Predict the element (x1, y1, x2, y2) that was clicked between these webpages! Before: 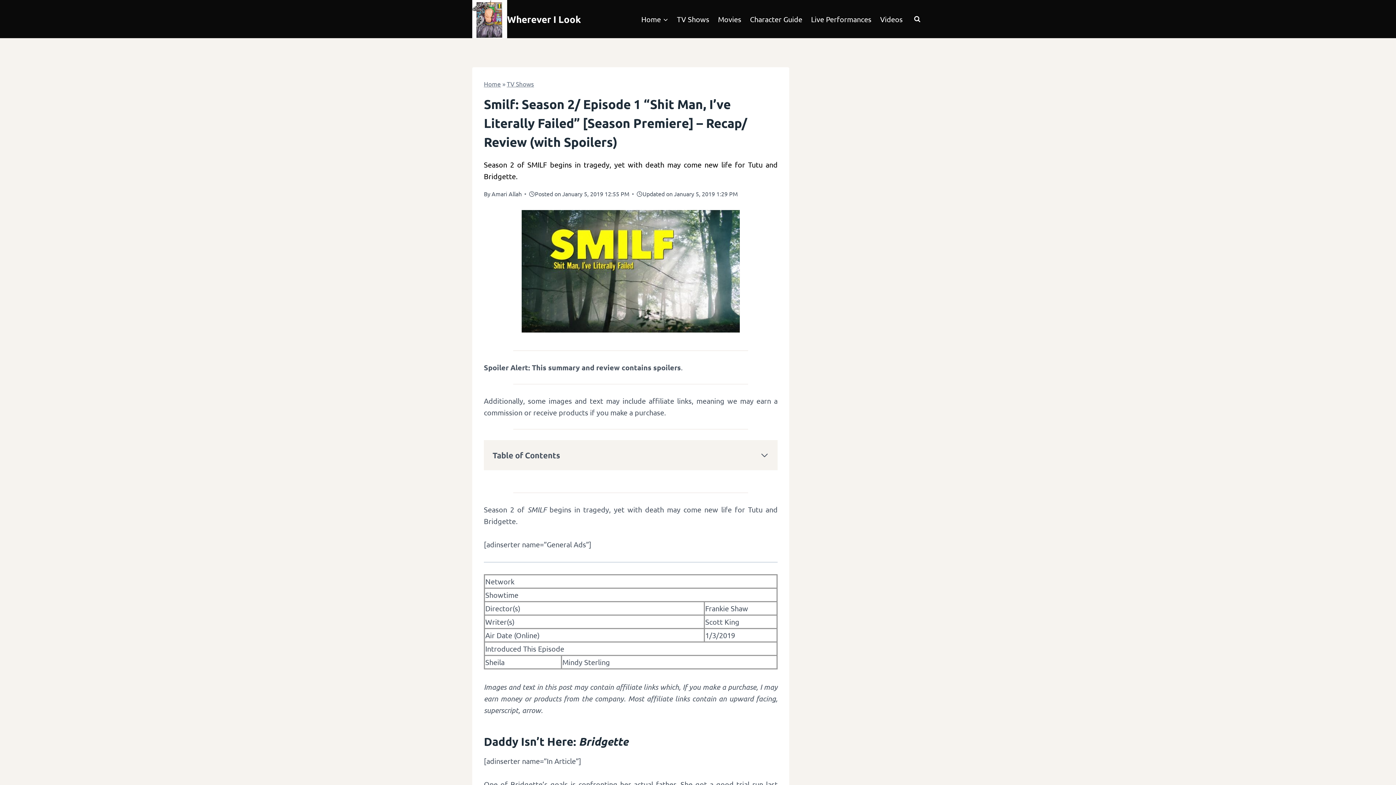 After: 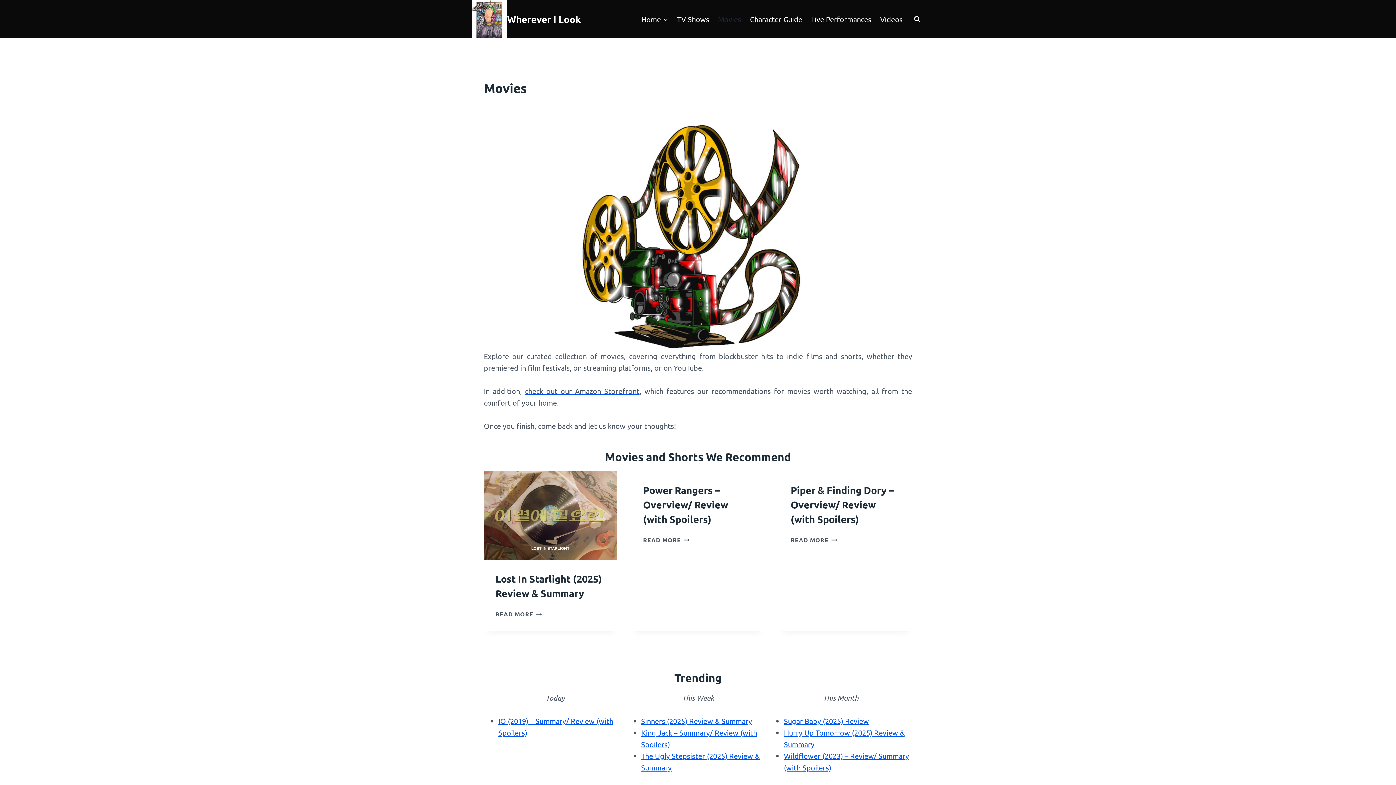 Action: label: Movies bbox: (713, 8, 745, 29)